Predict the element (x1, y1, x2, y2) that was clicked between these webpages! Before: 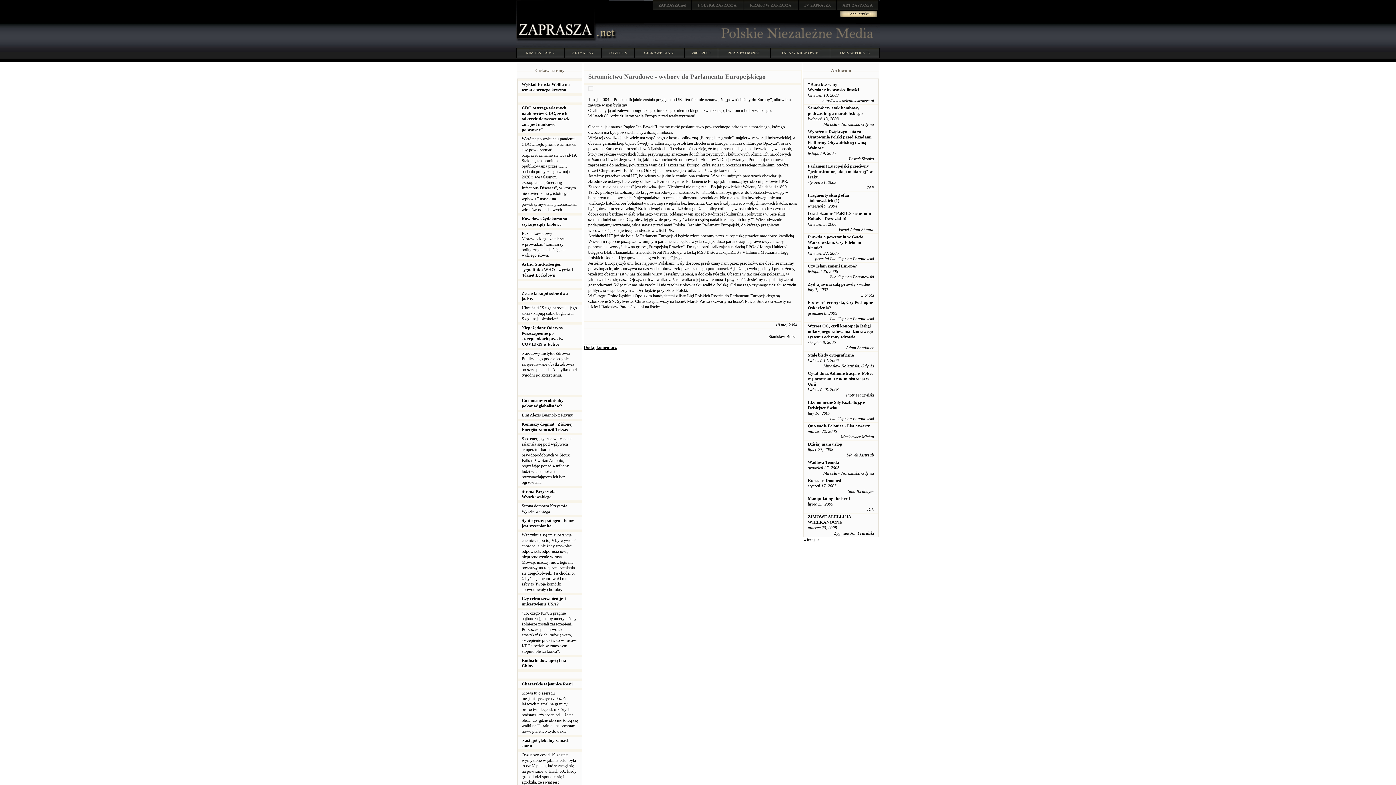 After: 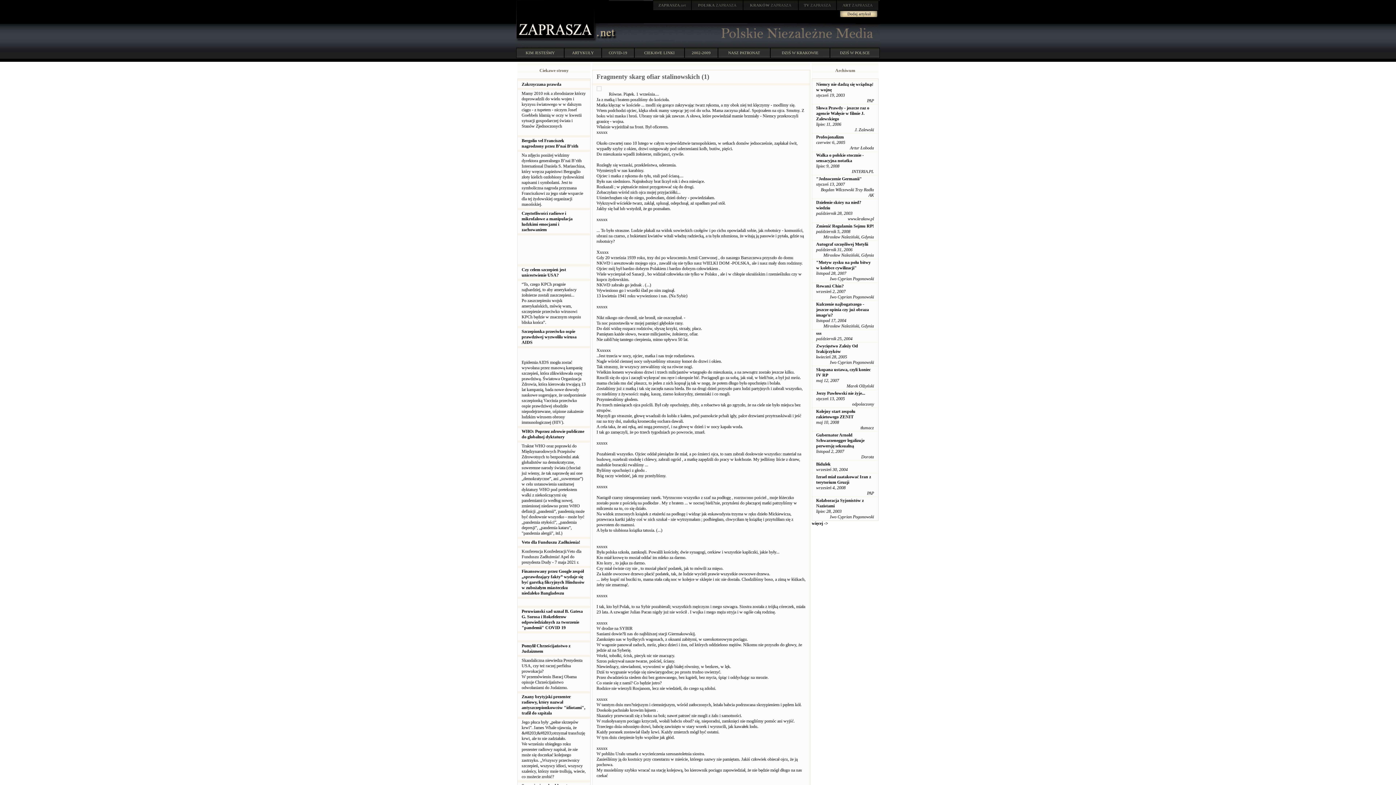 Action: bbox: (808, 192, 849, 203) label: Fragmenty skarg ofiar stalinowskich (1)